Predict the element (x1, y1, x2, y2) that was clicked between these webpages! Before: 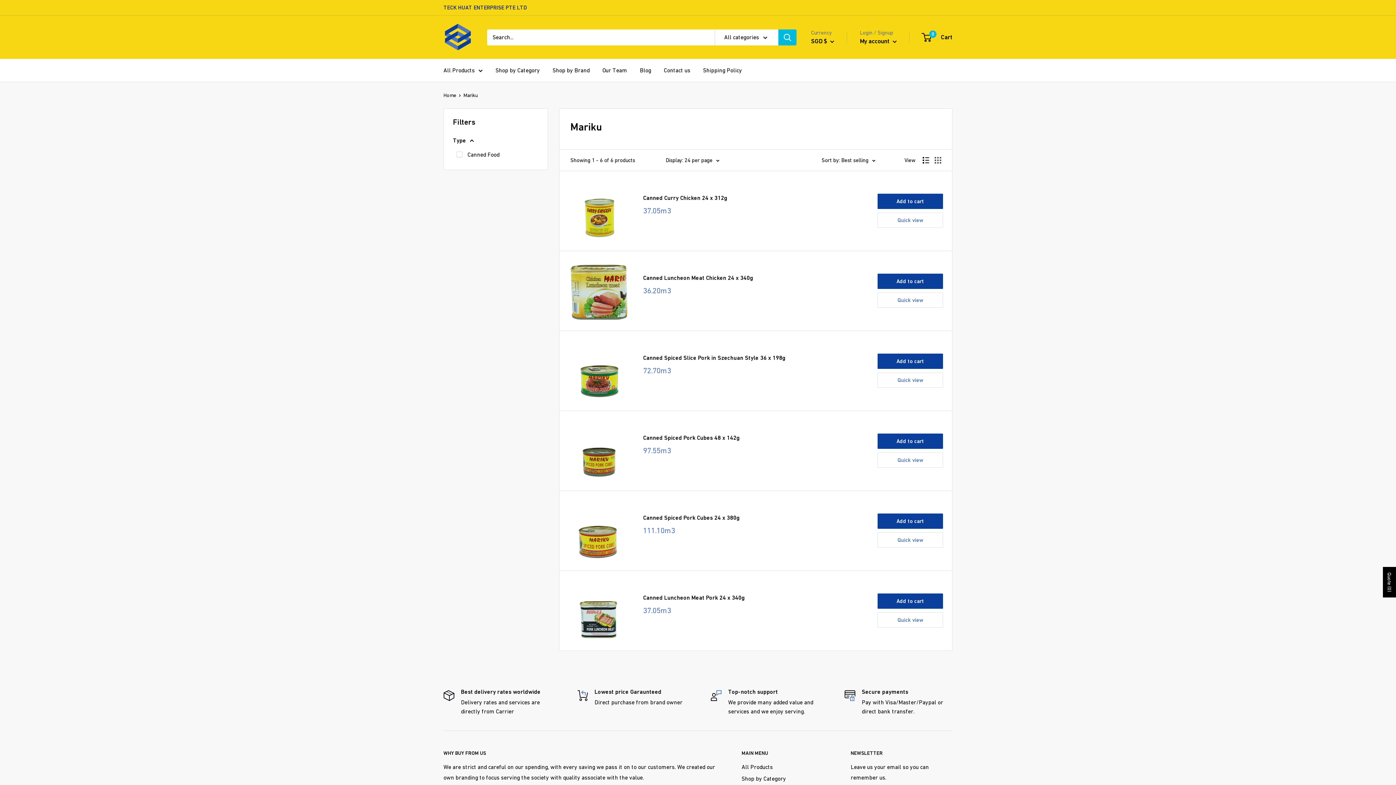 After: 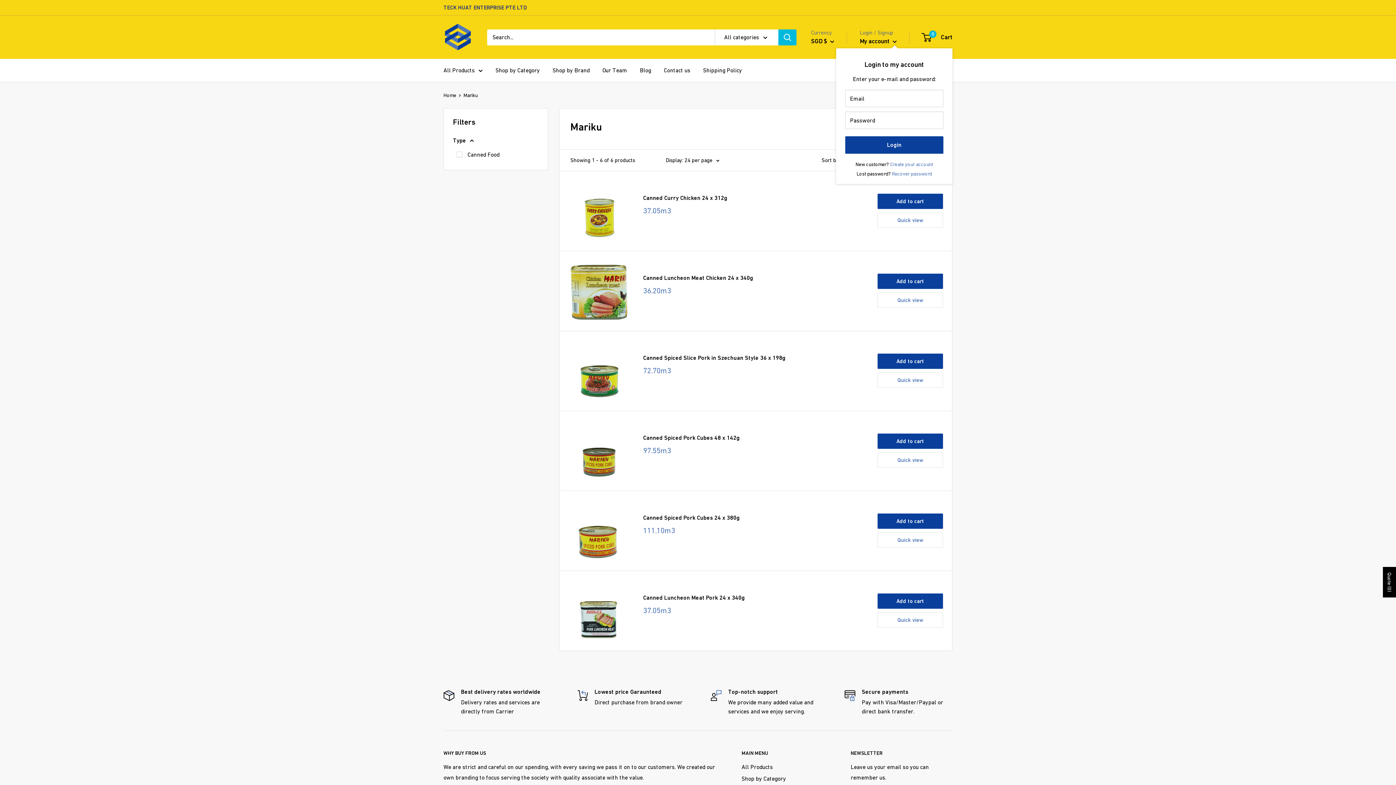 Action: label: My account  bbox: (860, 35, 897, 46)